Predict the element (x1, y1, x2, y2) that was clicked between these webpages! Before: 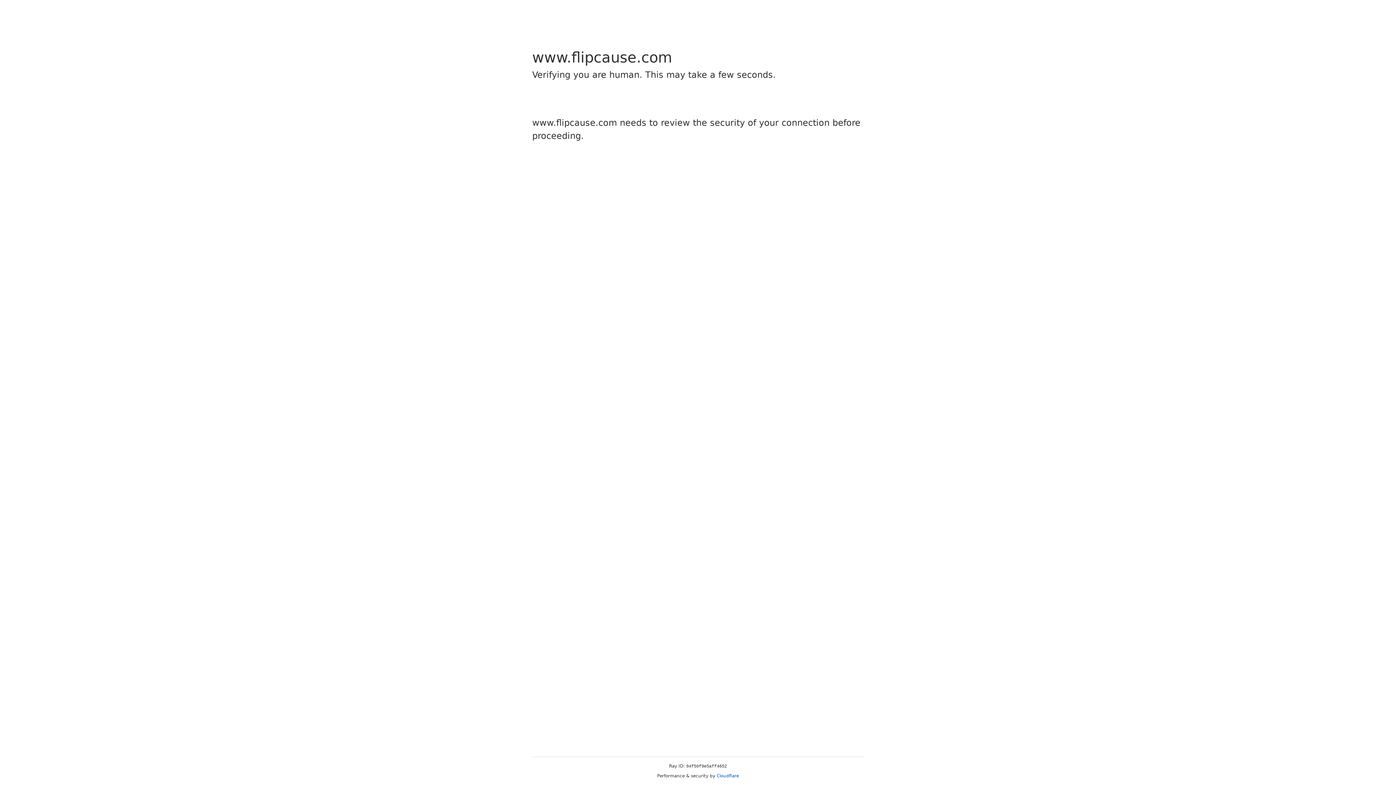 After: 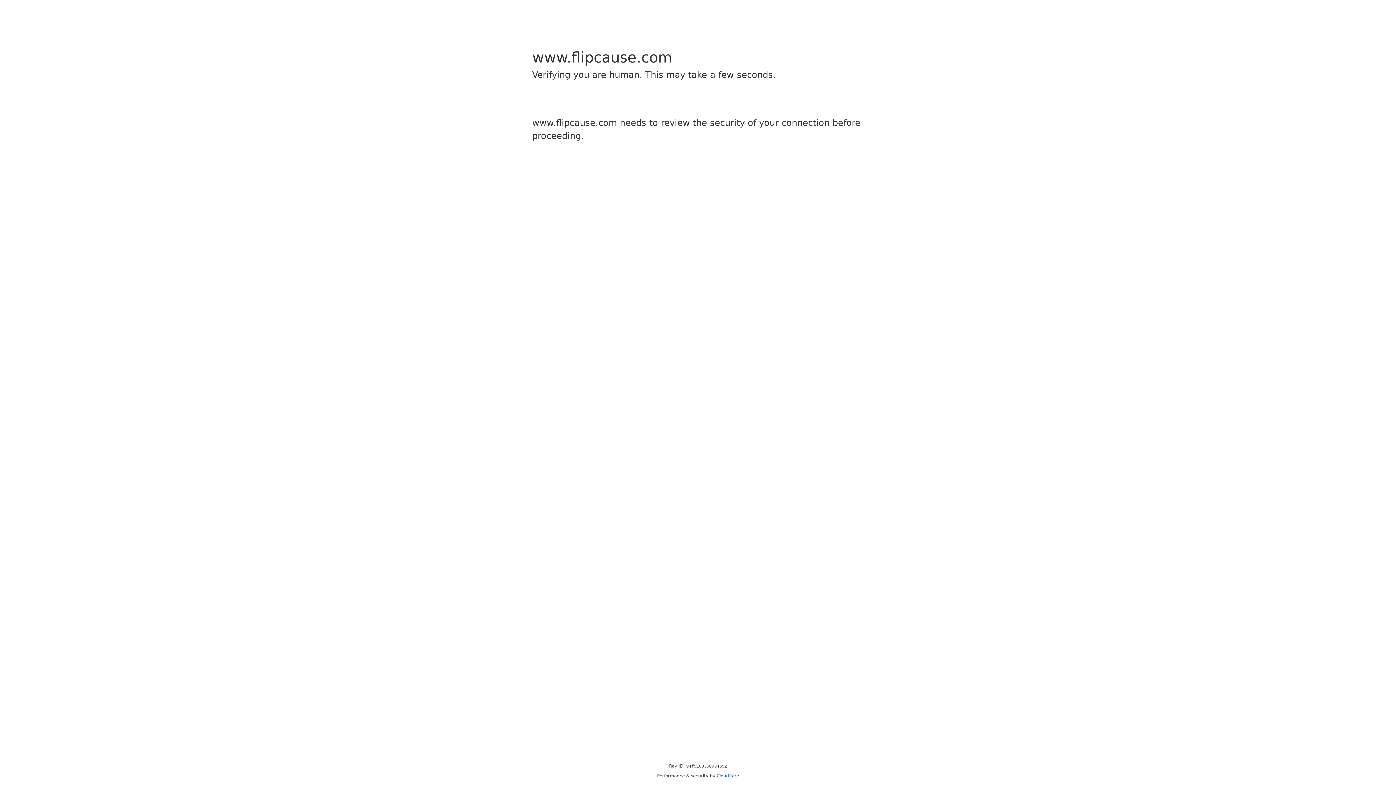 Action: bbox: (716, 773, 739, 778) label: Cloudflare